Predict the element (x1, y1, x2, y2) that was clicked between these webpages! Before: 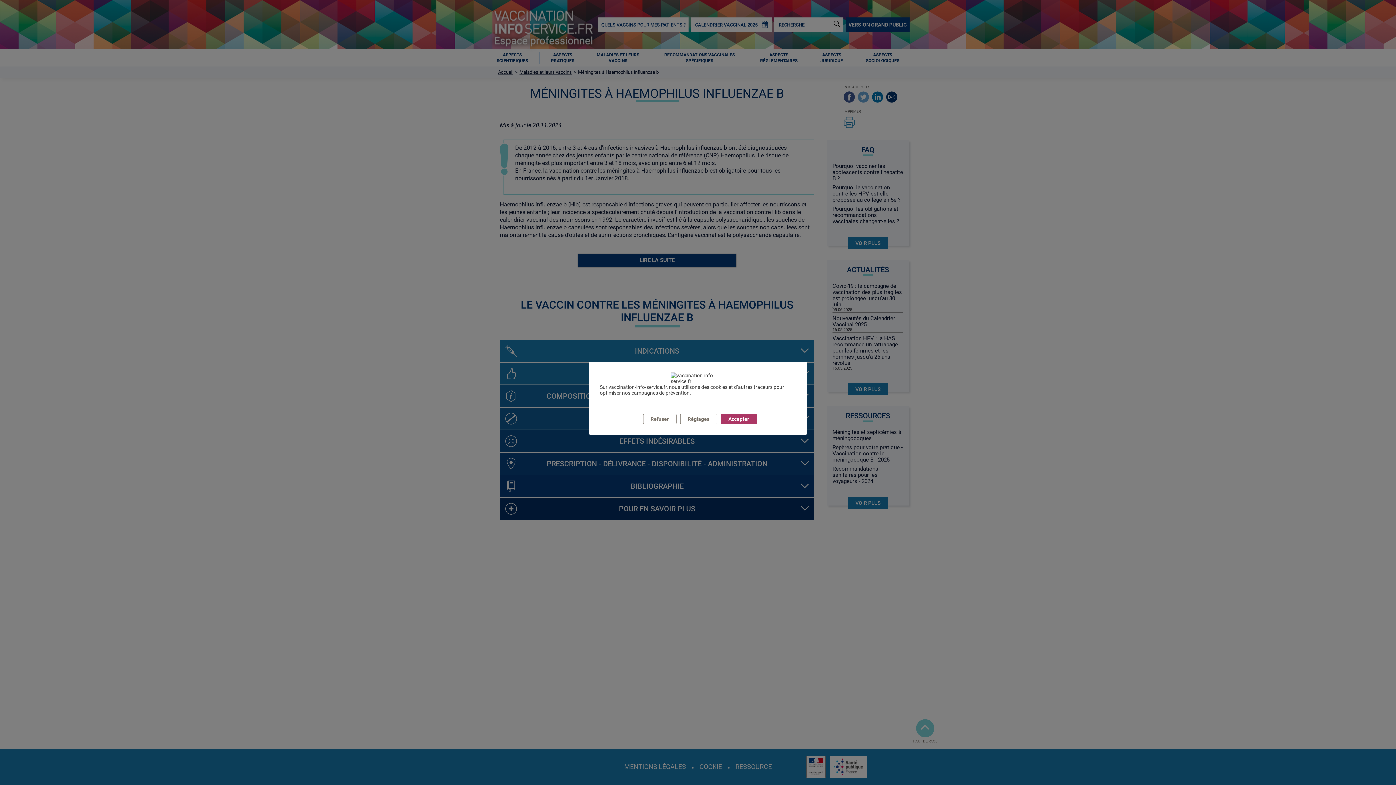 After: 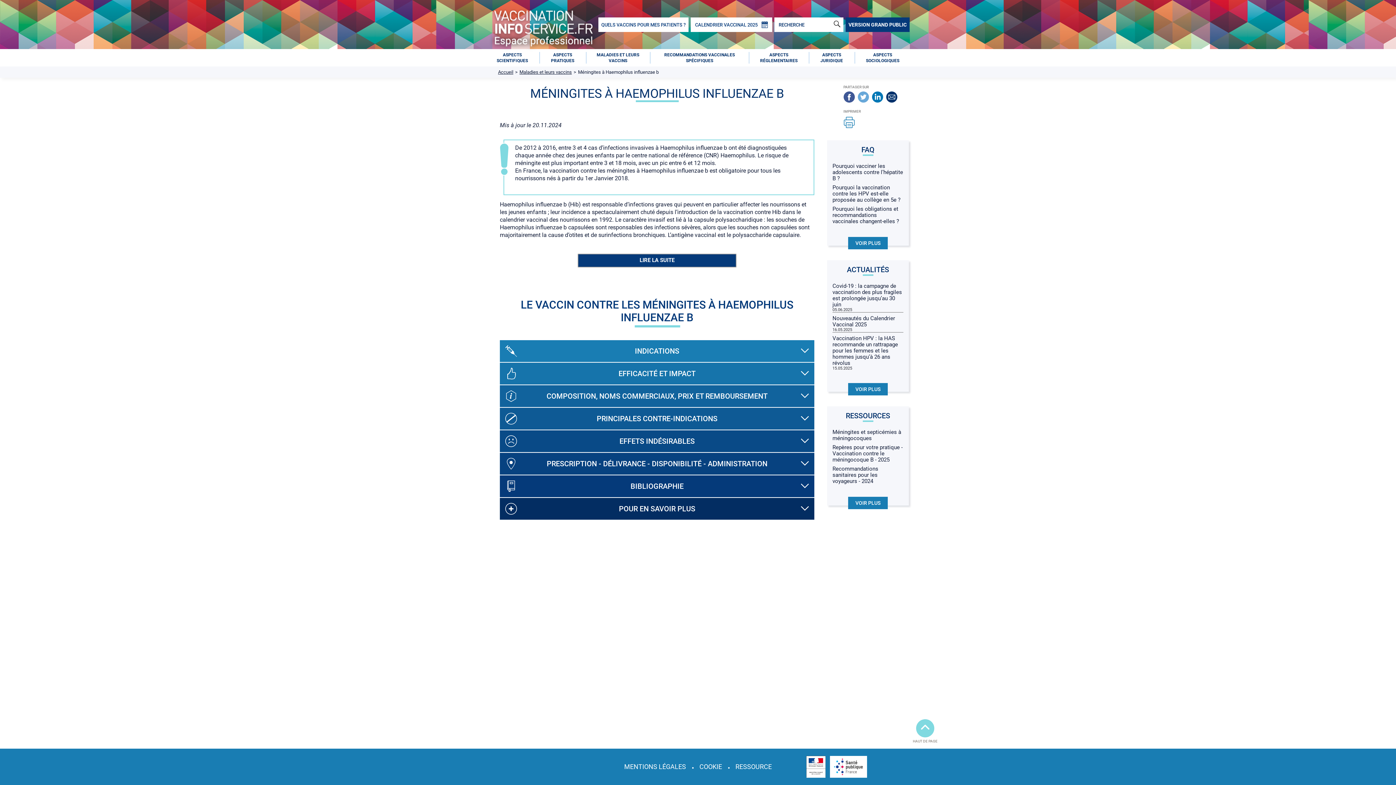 Action: label: Refuser bbox: (643, 414, 676, 424)